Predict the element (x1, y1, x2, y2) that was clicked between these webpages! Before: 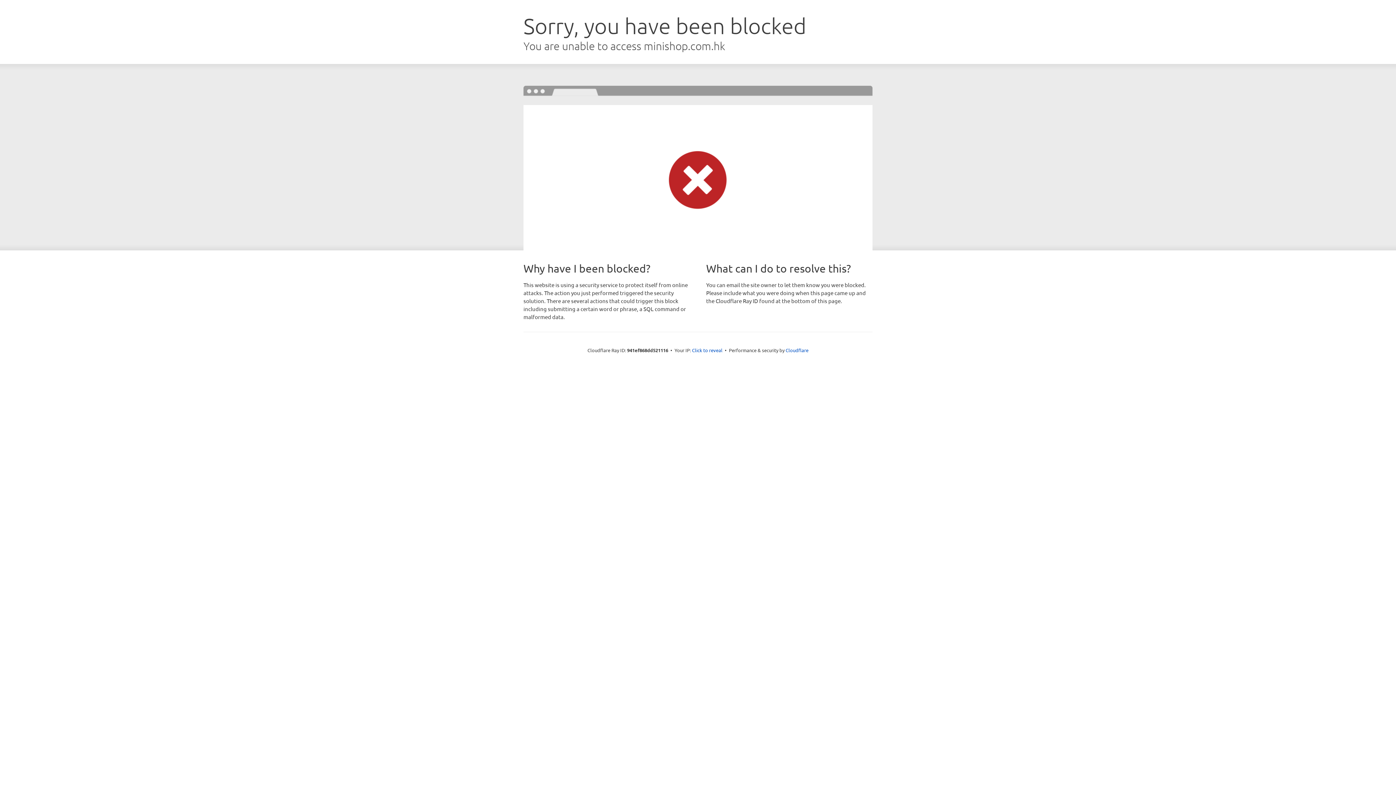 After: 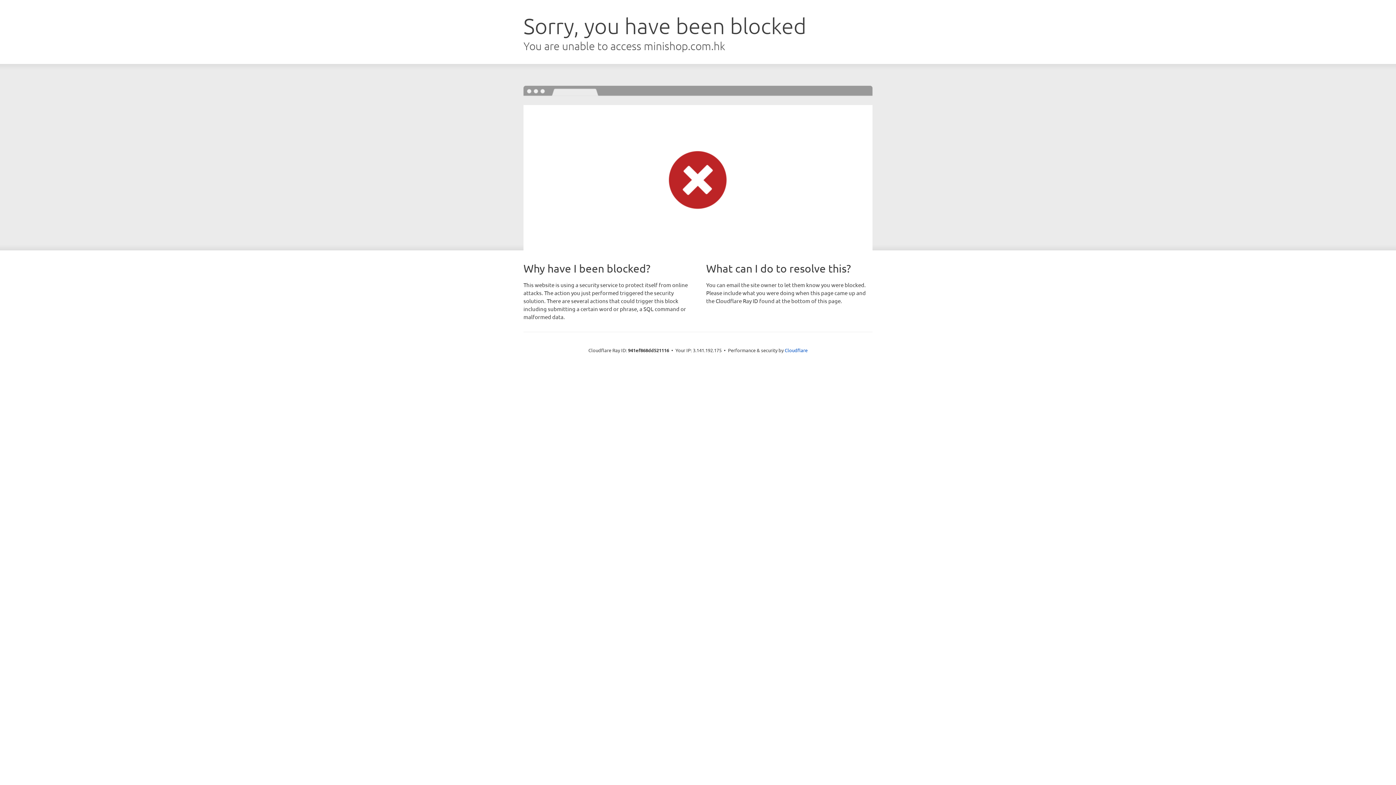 Action: bbox: (692, 346, 722, 353) label: Click to reveal